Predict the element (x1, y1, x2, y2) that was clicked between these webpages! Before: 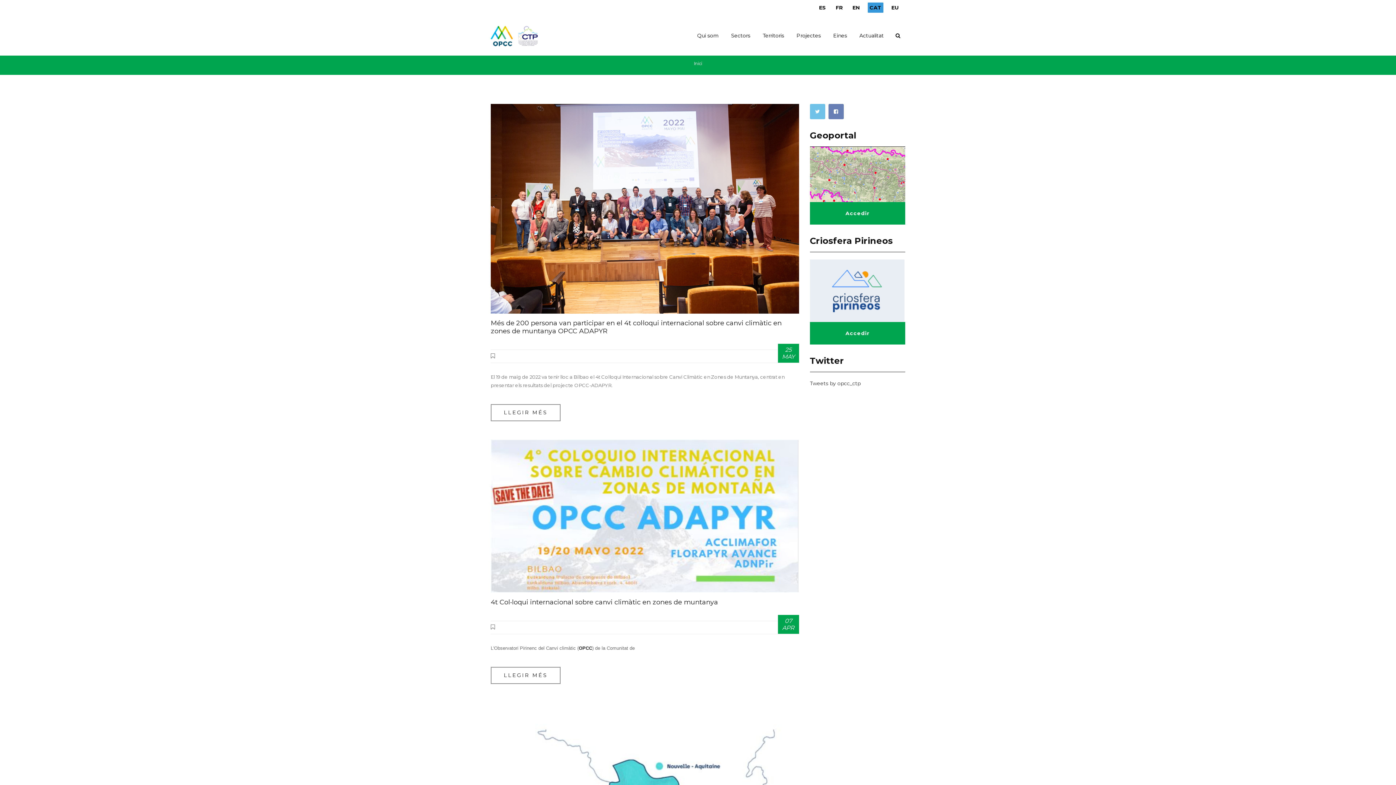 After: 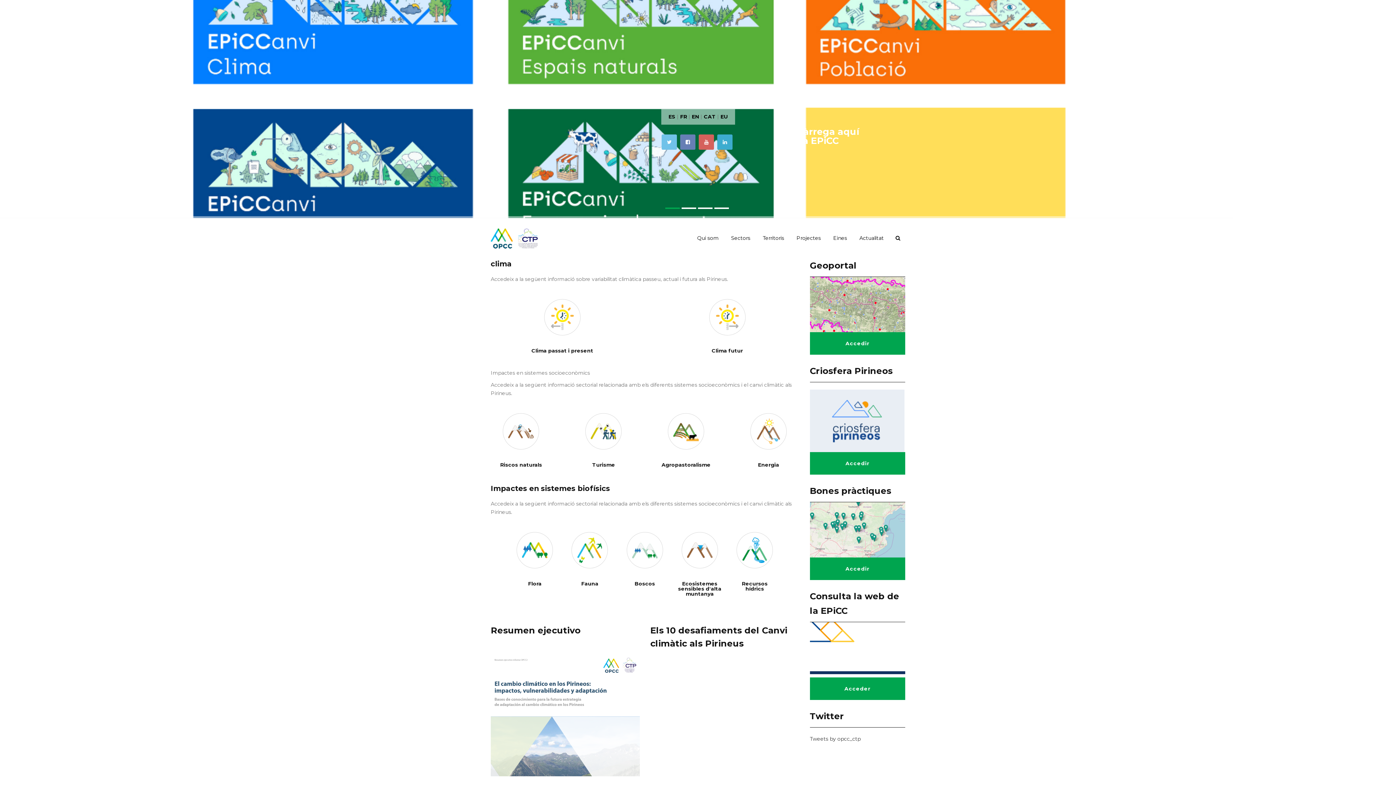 Action: bbox: (490, 15, 550, 55)